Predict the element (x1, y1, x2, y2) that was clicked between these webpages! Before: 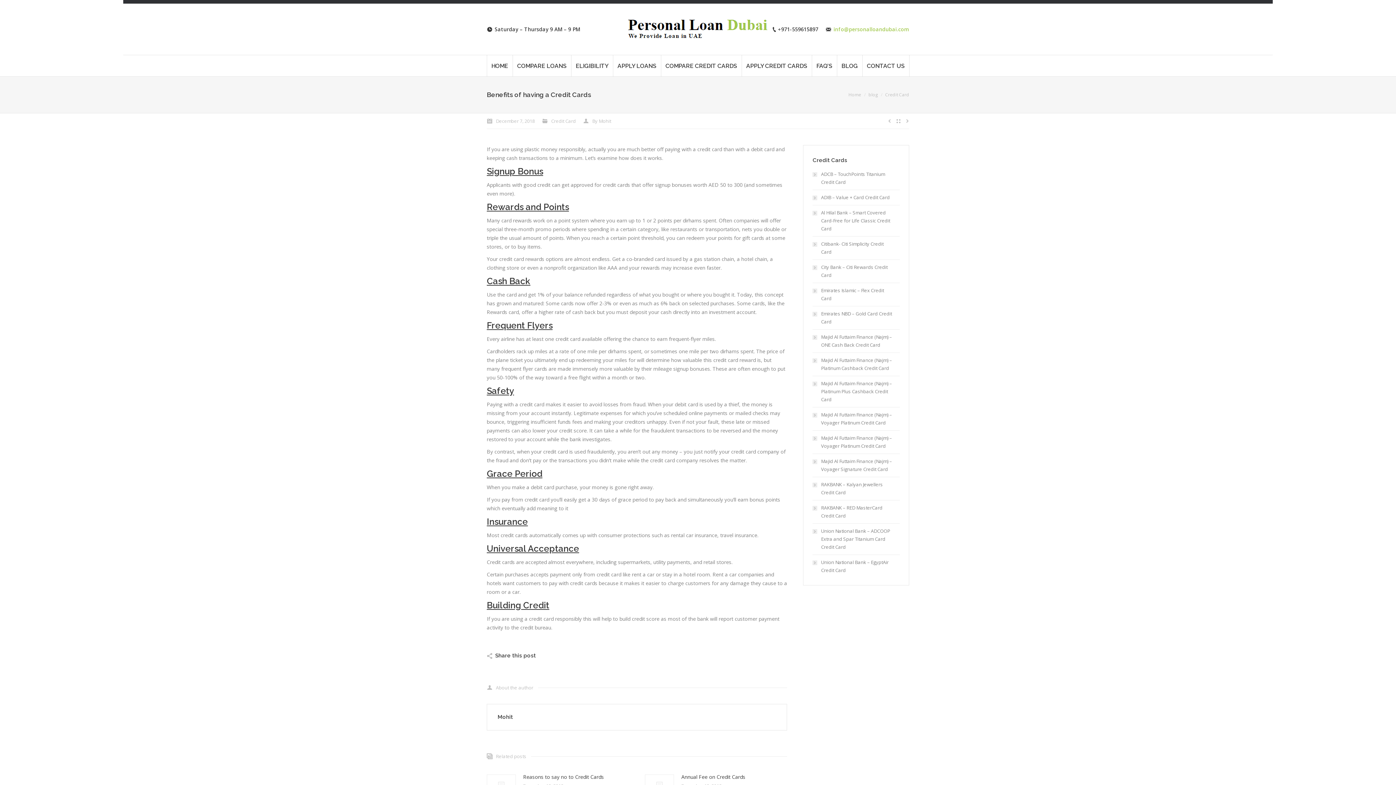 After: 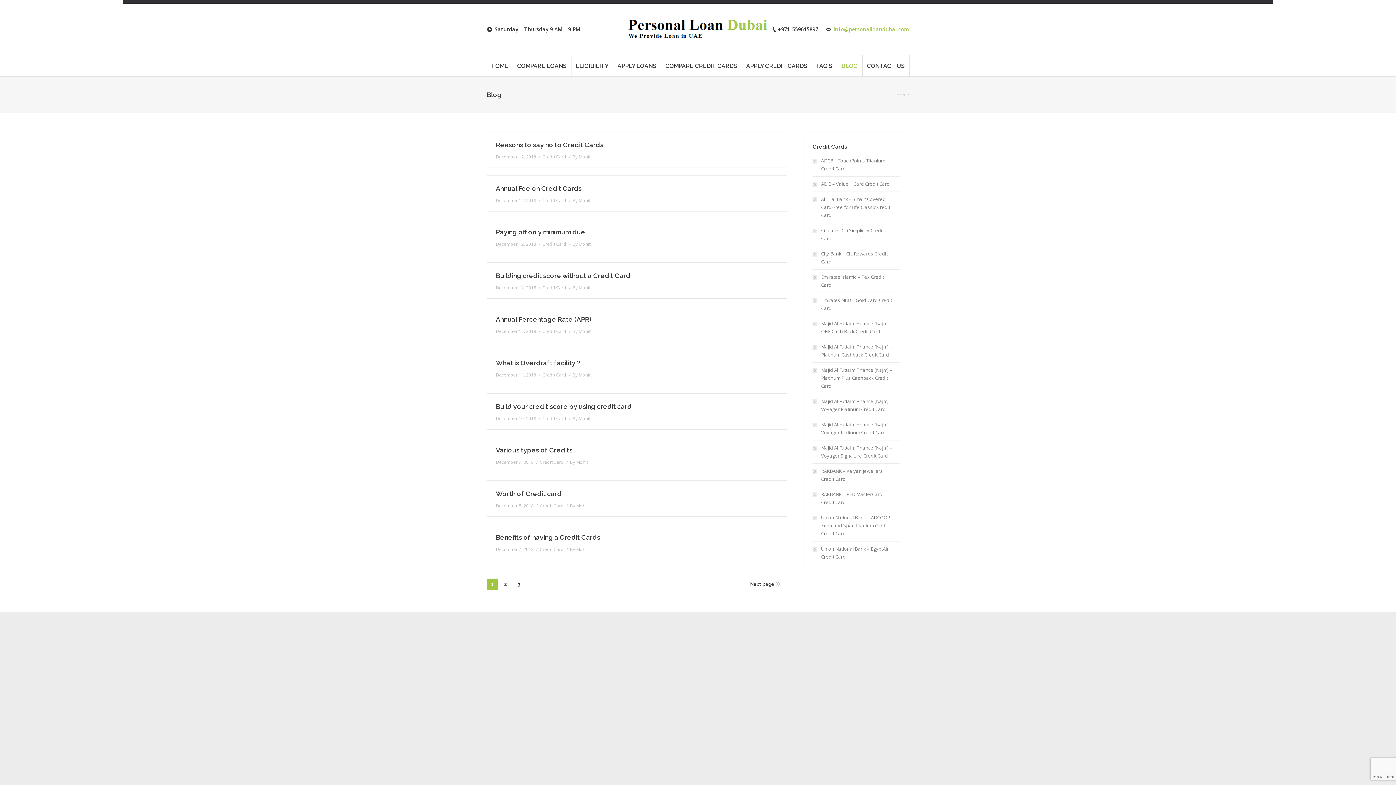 Action: label: BLOG bbox: (837, 54, 862, 76)